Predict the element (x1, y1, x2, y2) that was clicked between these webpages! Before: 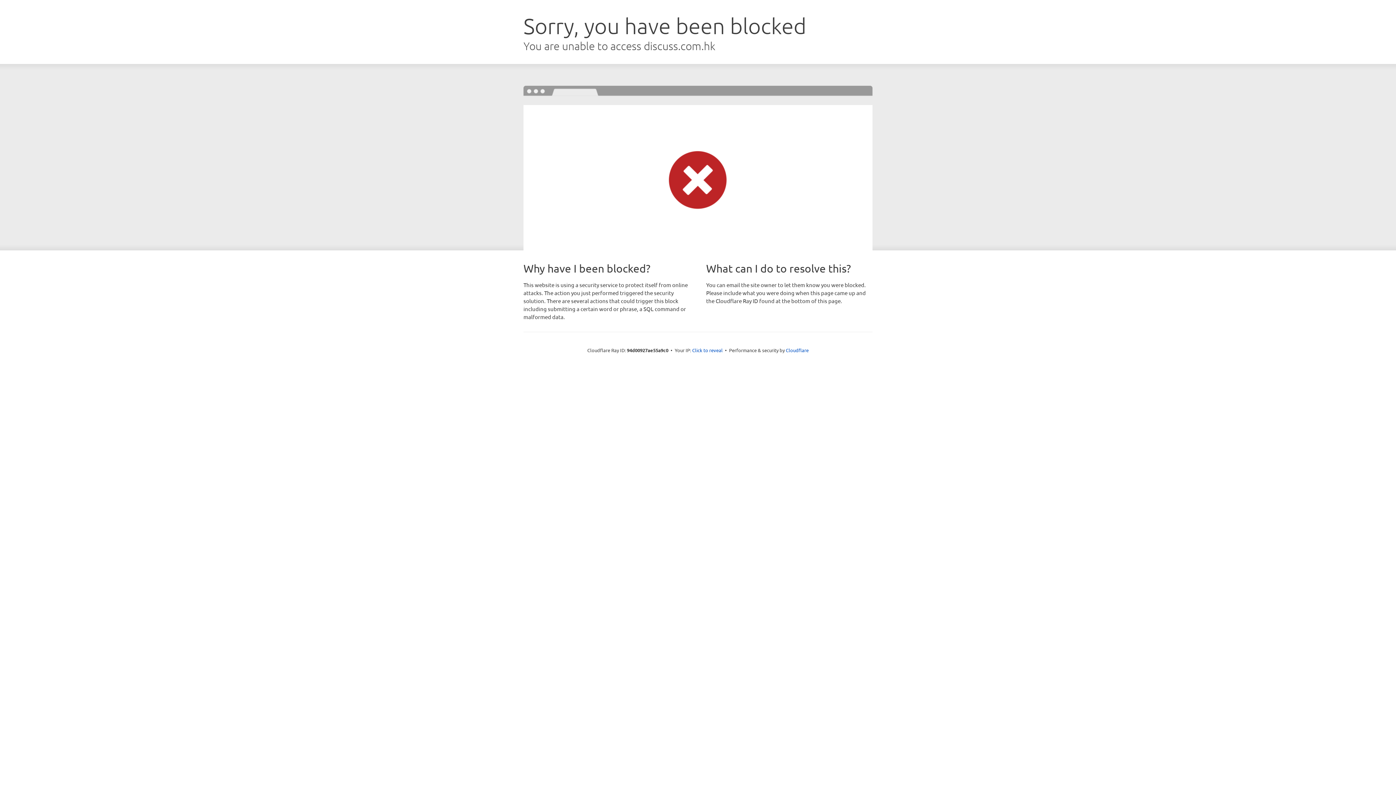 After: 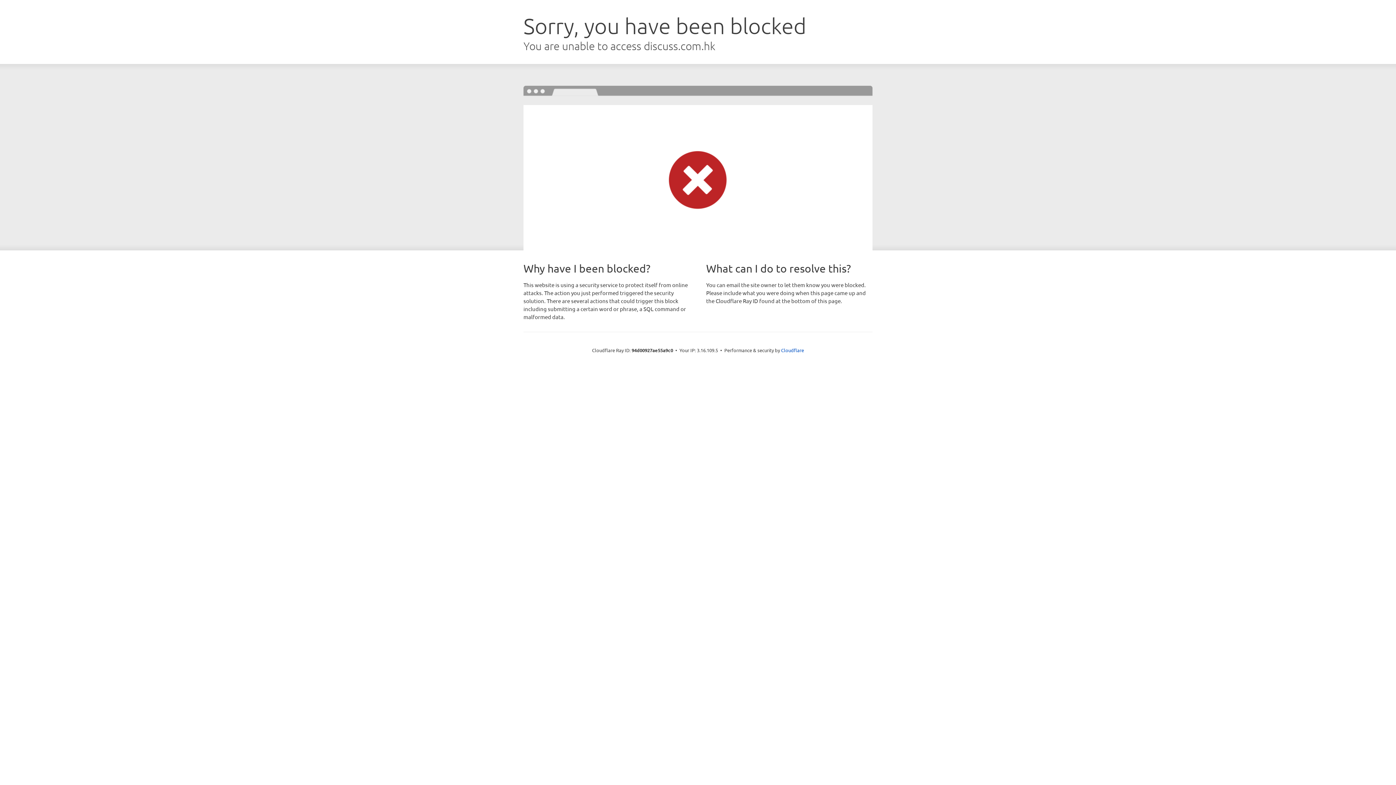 Action: bbox: (692, 346, 722, 353) label: Click to reveal